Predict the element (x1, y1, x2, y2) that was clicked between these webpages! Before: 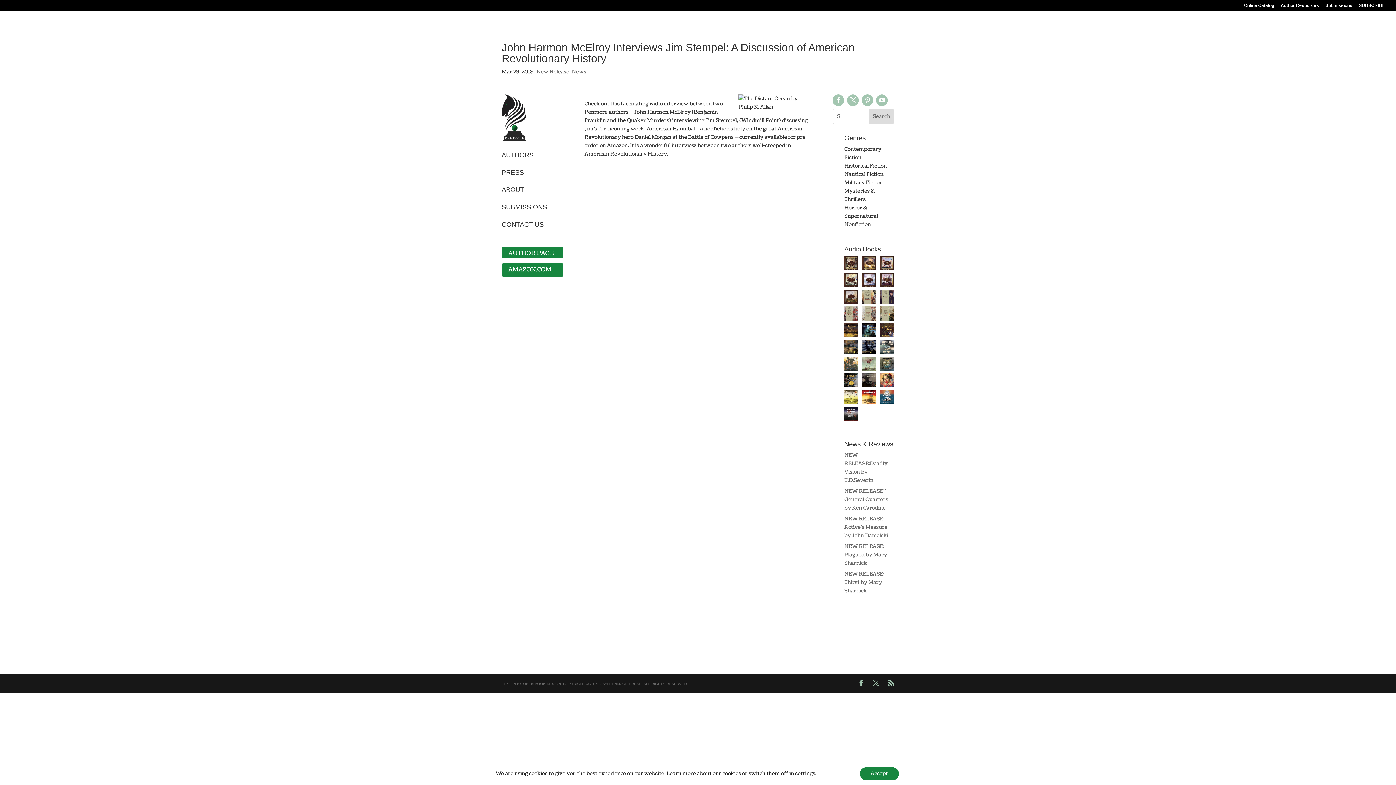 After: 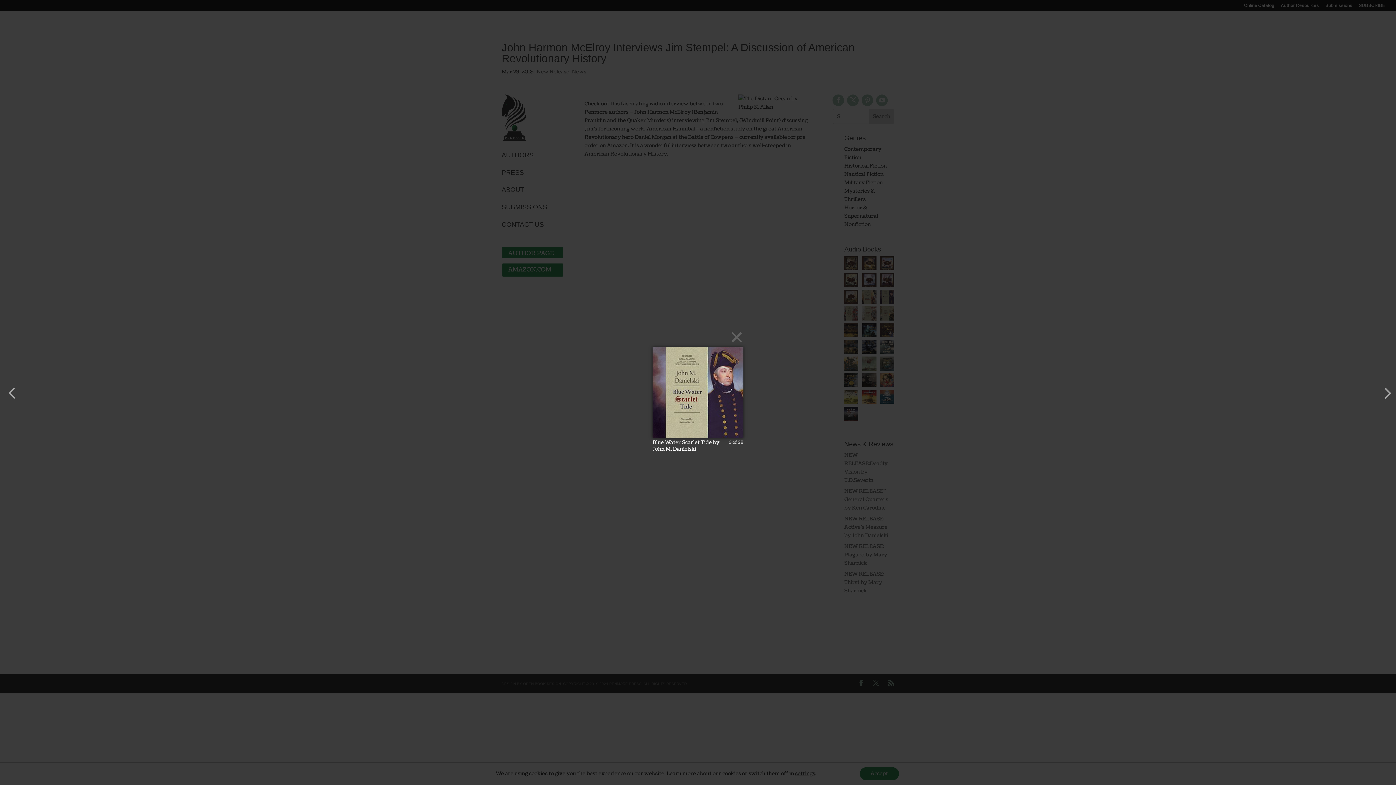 Action: bbox: (880, 289, 894, 304)